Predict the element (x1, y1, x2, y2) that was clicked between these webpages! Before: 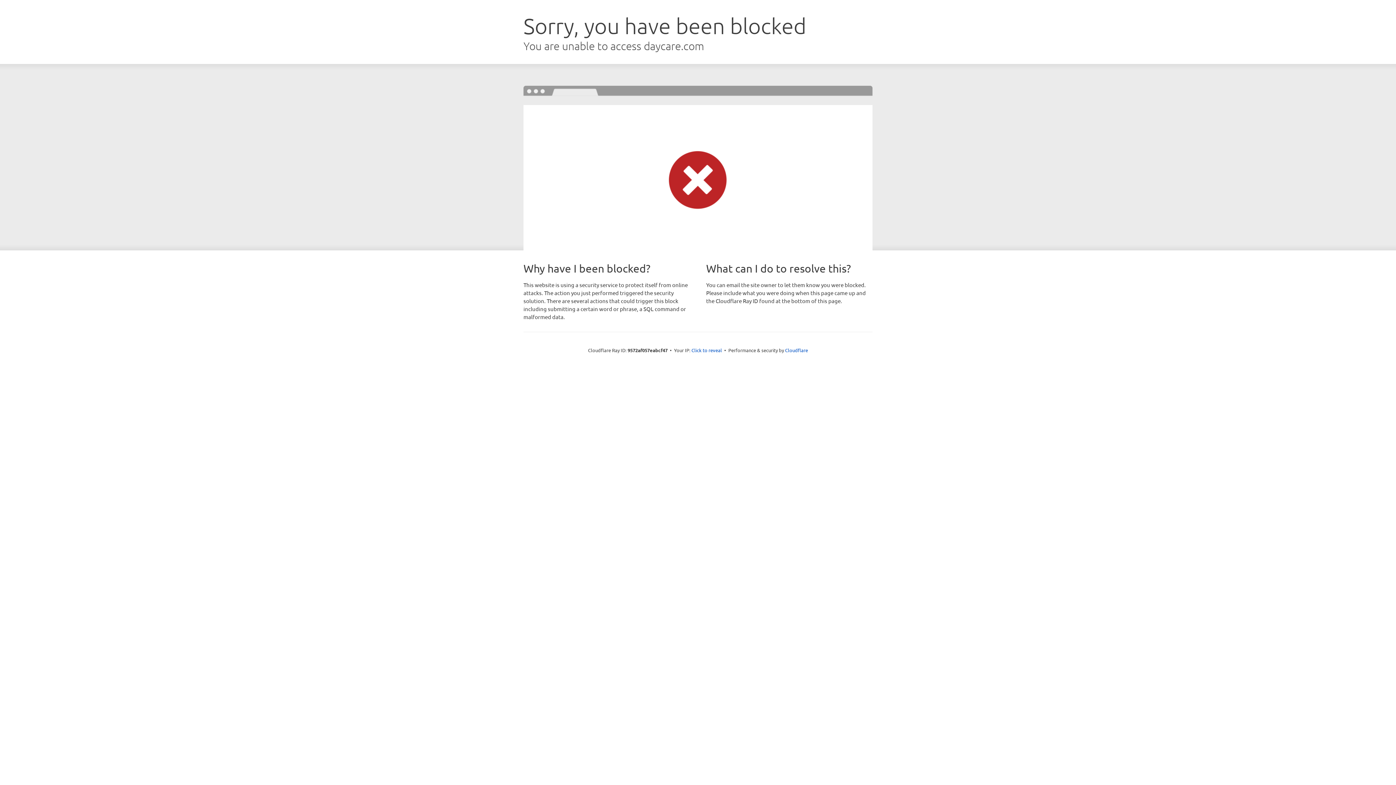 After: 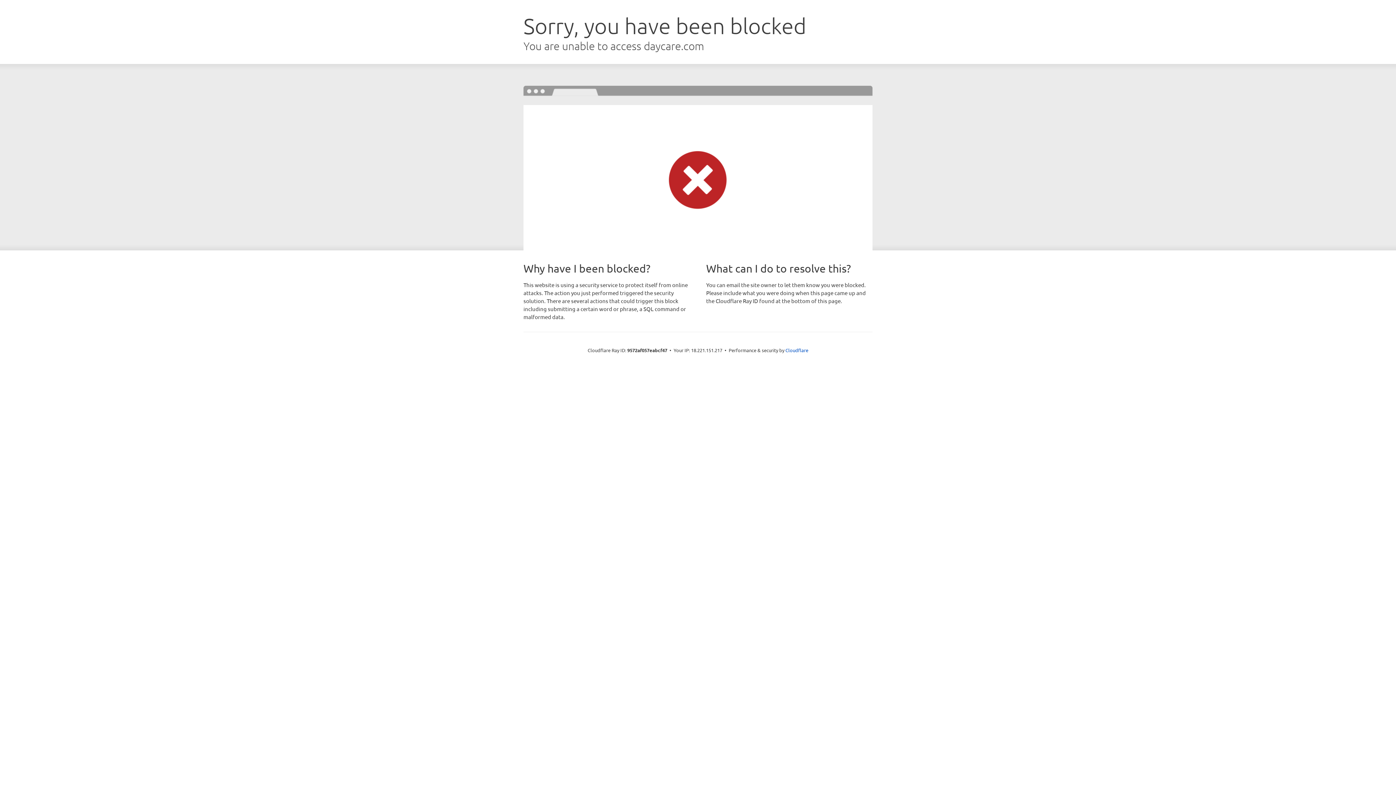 Action: label: Click to reveal bbox: (691, 346, 722, 353)